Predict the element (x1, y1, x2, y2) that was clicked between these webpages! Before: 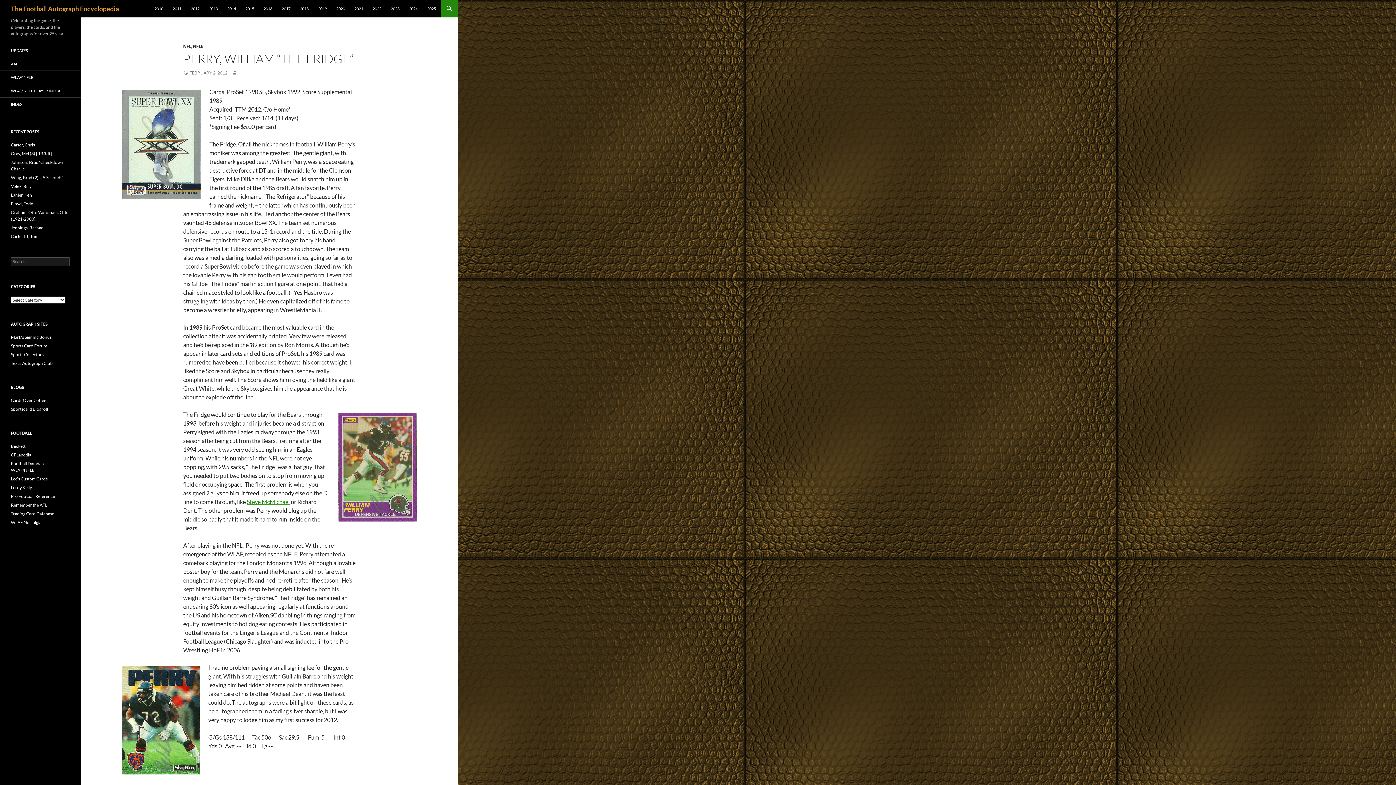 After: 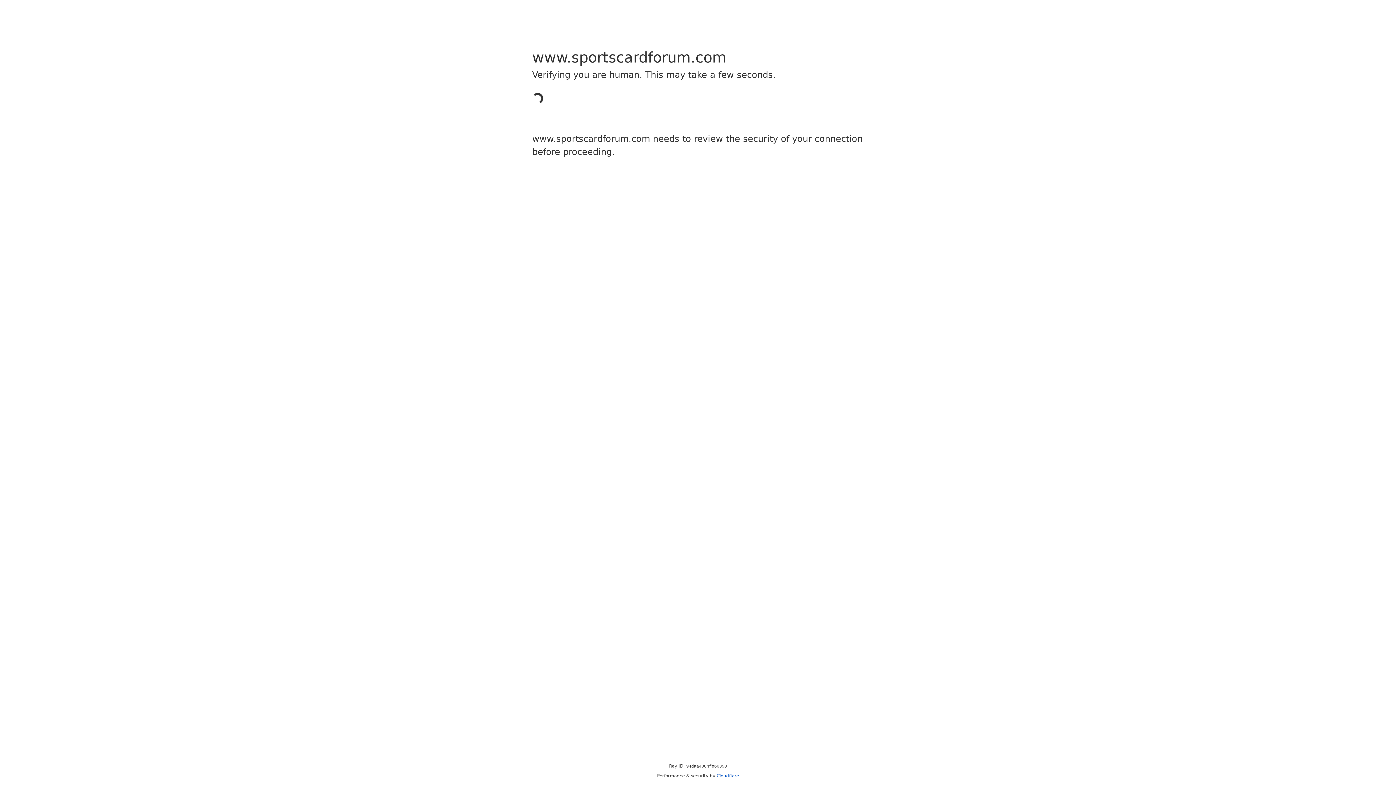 Action: bbox: (10, 343, 47, 348) label: Sports Card Forum